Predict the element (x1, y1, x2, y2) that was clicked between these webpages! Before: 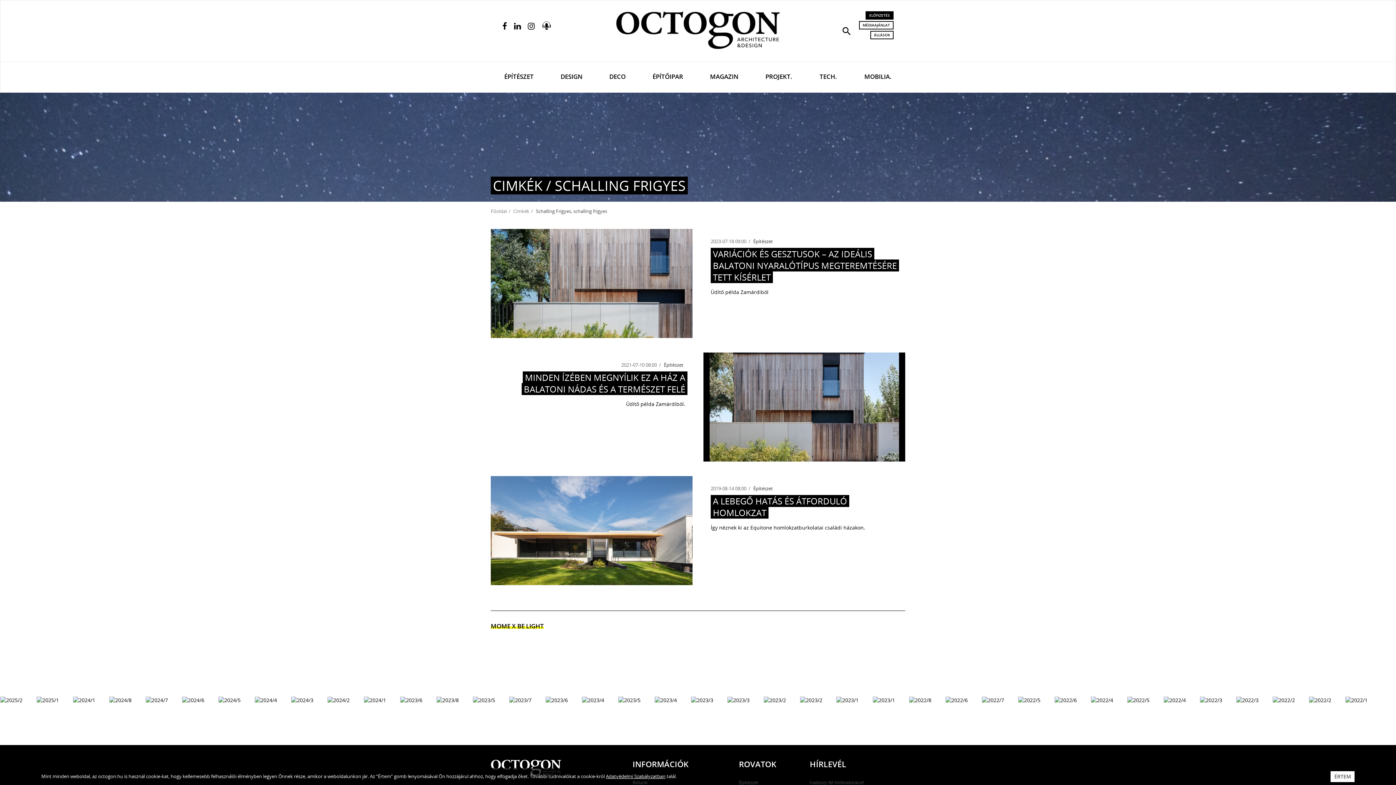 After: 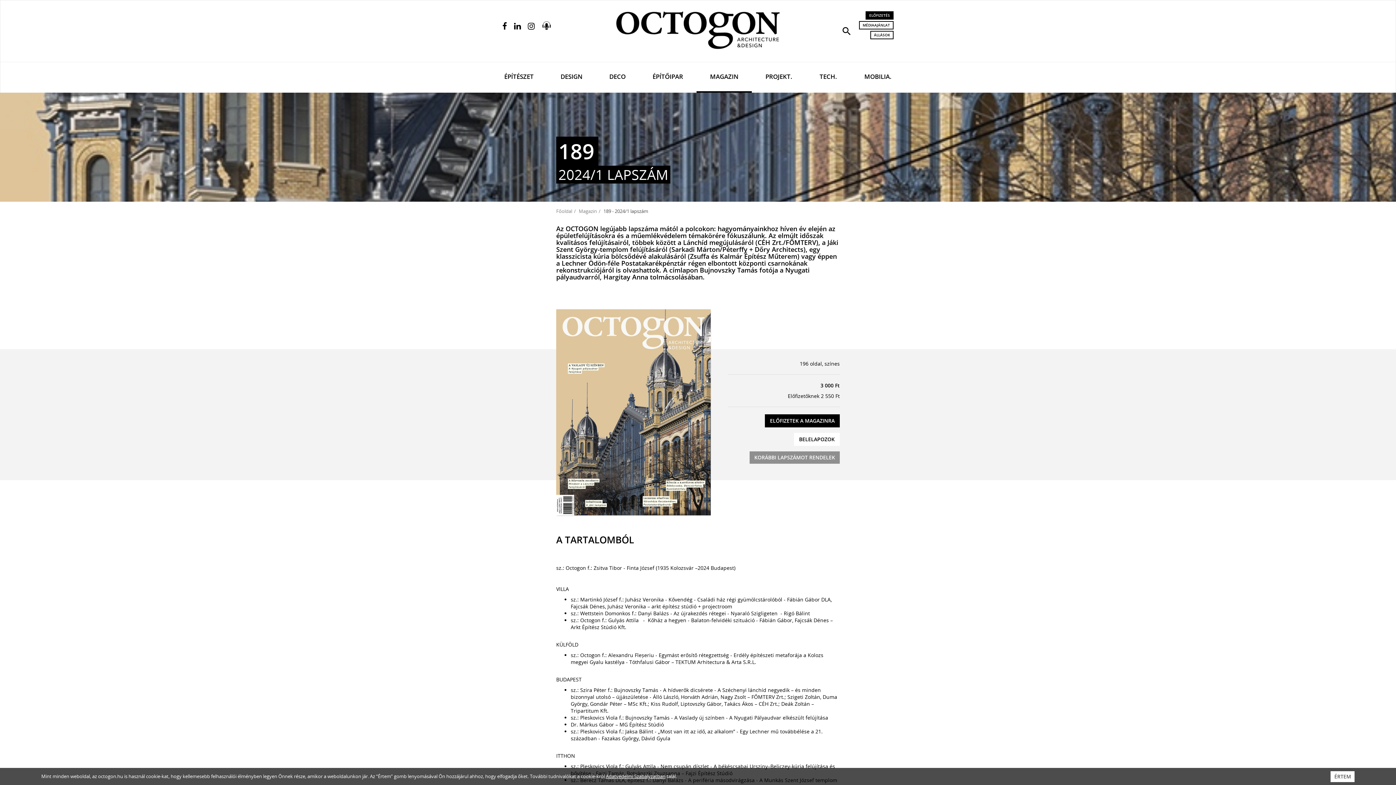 Action: bbox: (363, 696, 400, 745)